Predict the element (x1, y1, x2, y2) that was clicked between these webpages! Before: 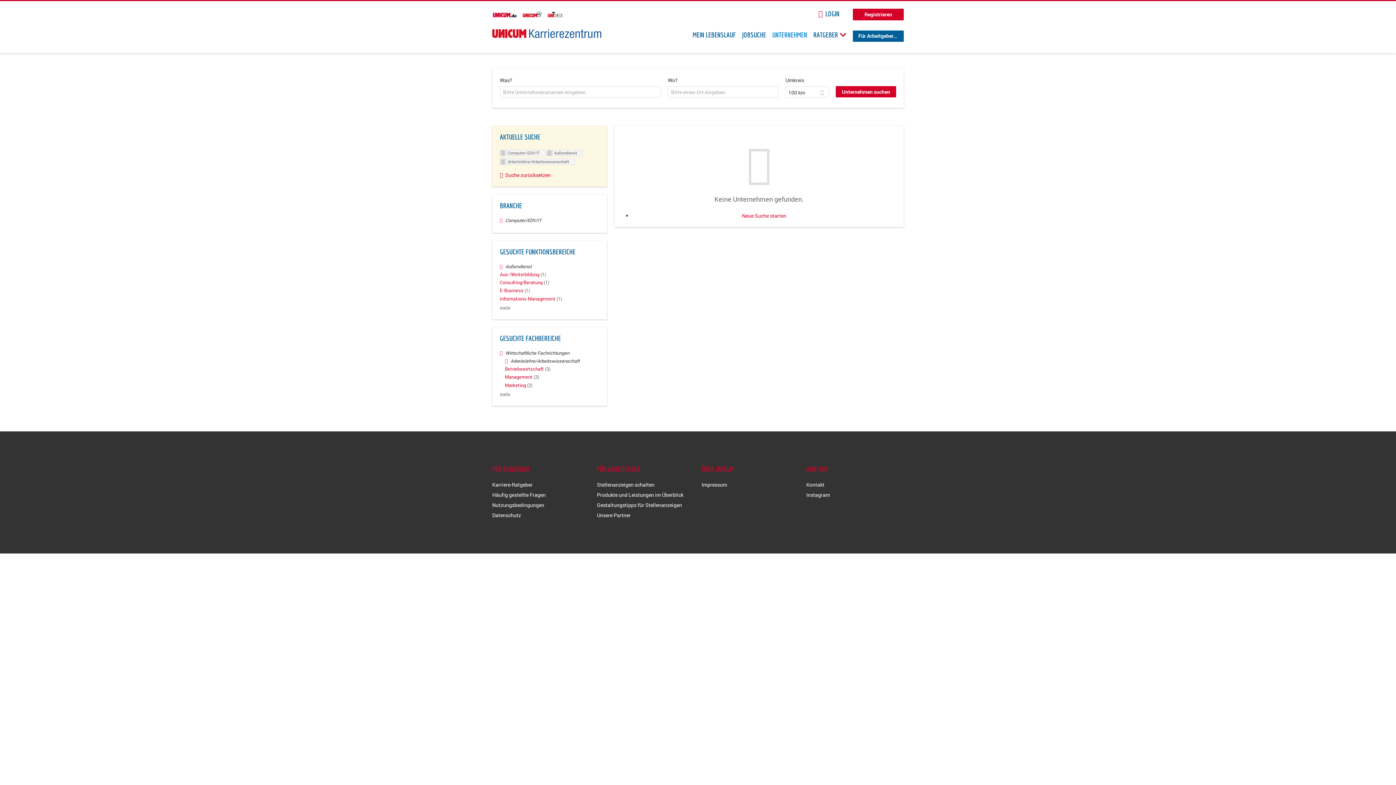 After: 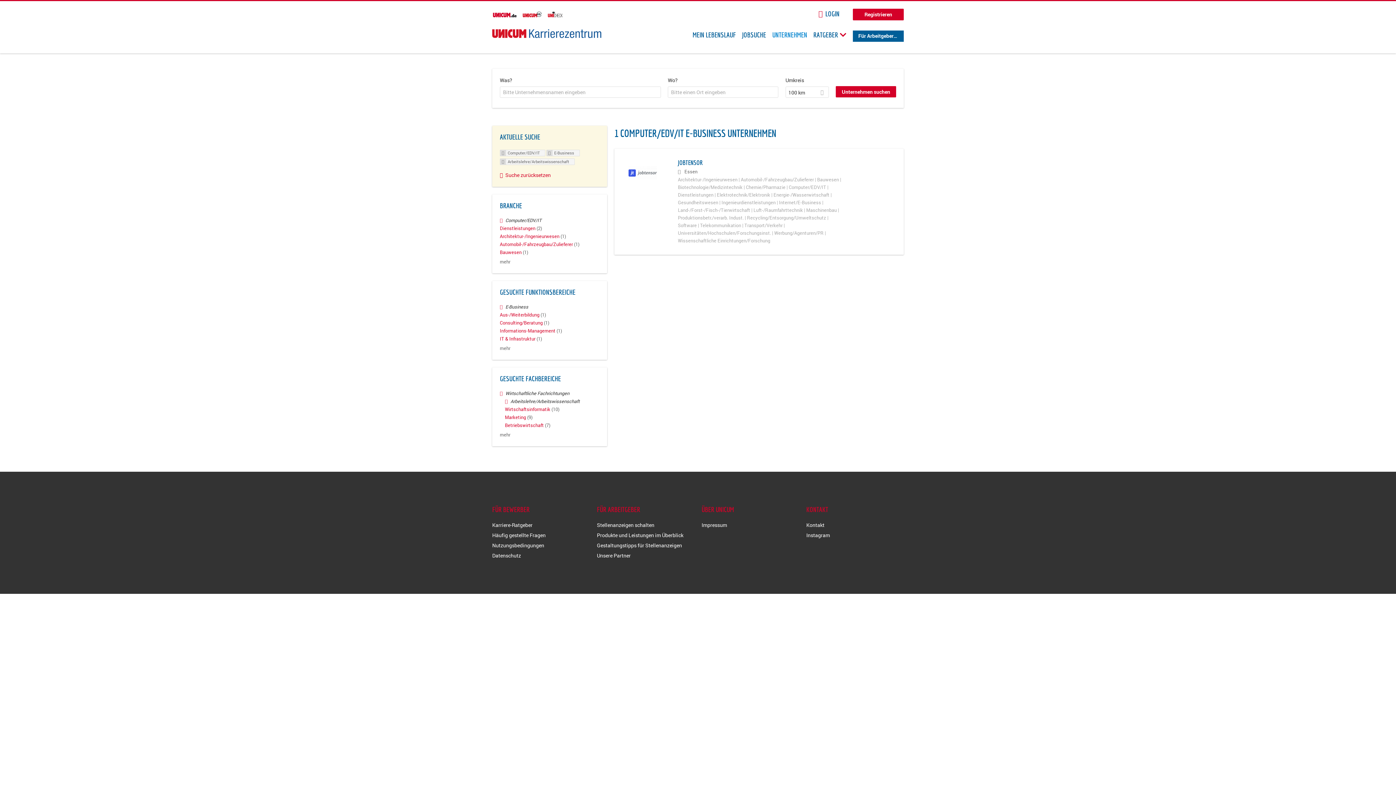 Action: bbox: (500, 287, 530, 293) label: E-Business (1)